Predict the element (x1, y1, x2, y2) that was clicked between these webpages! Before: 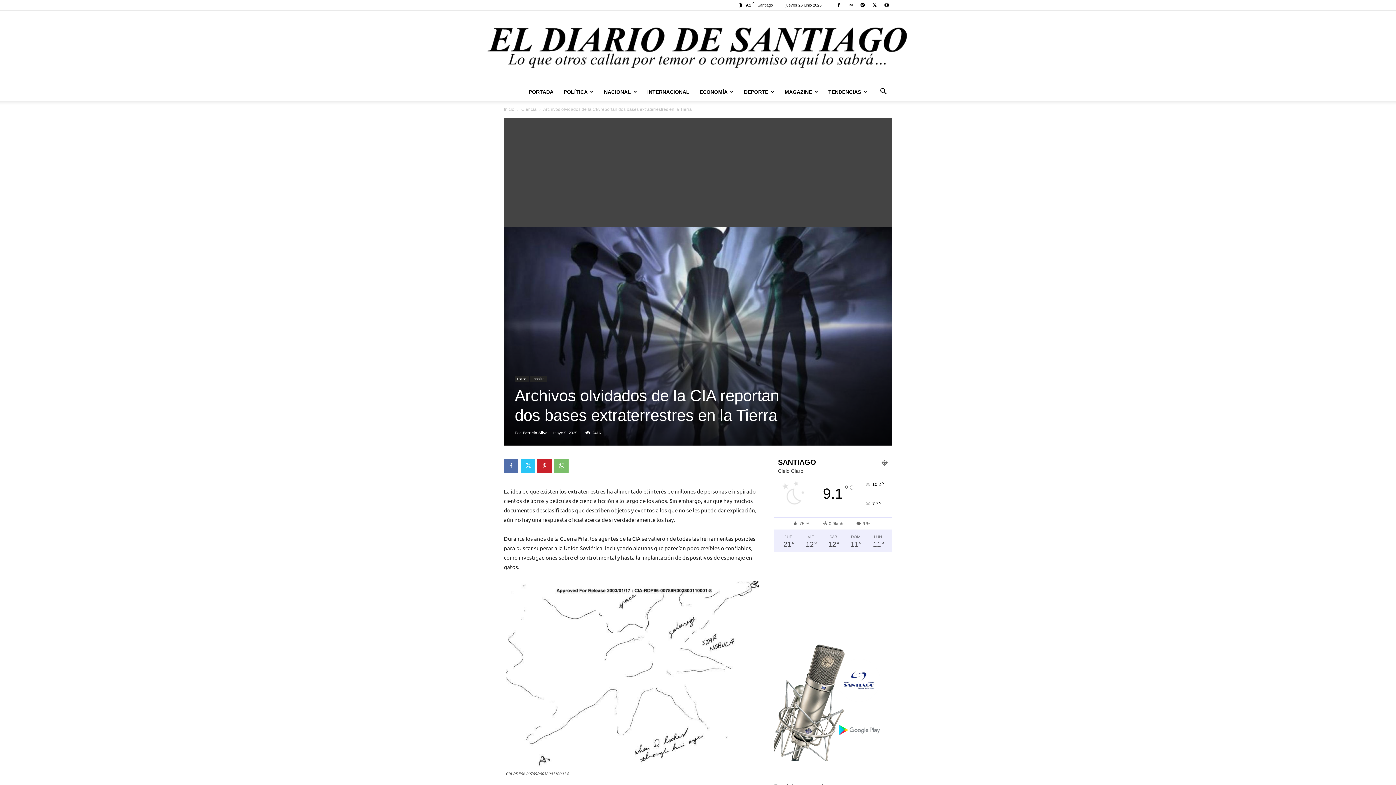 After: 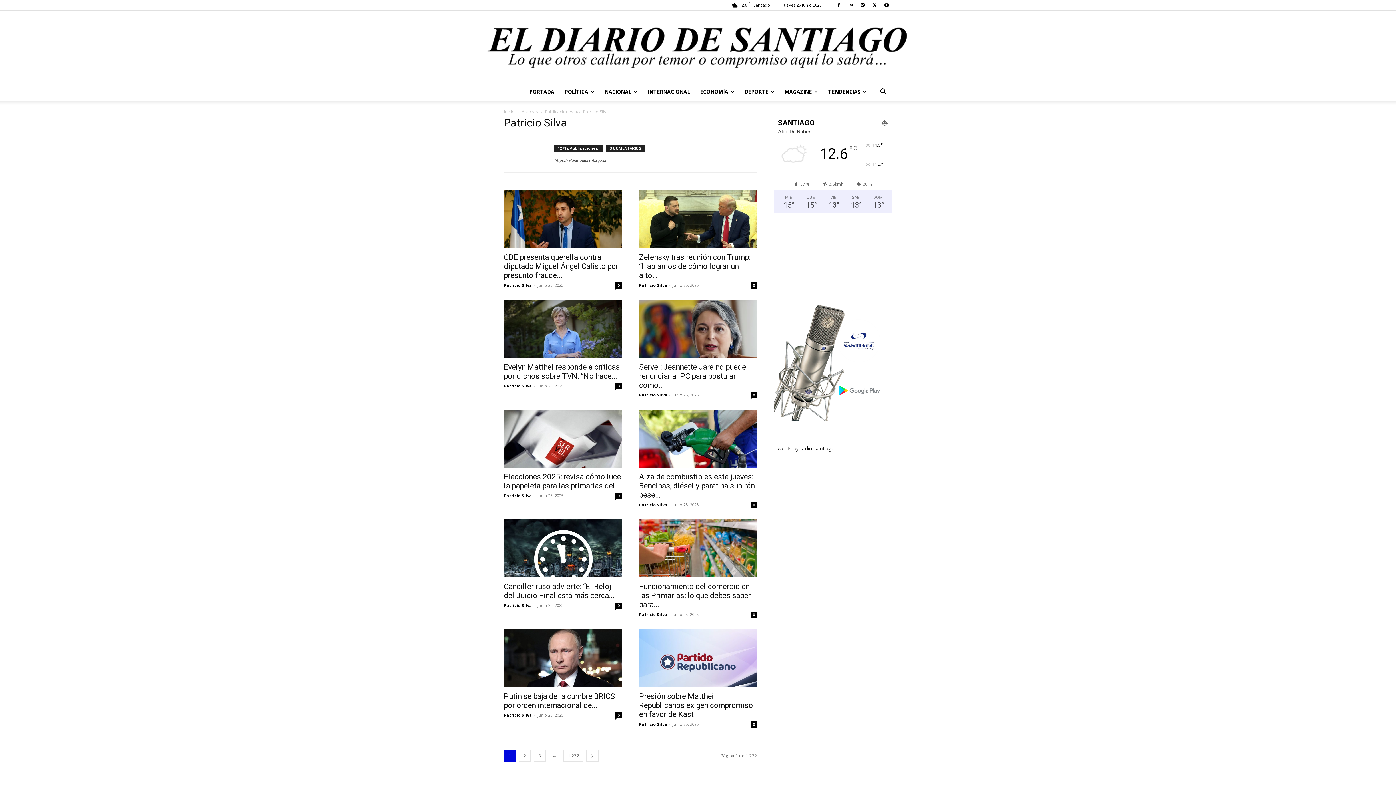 Action: label: Patricio Silva bbox: (522, 430, 547, 435)